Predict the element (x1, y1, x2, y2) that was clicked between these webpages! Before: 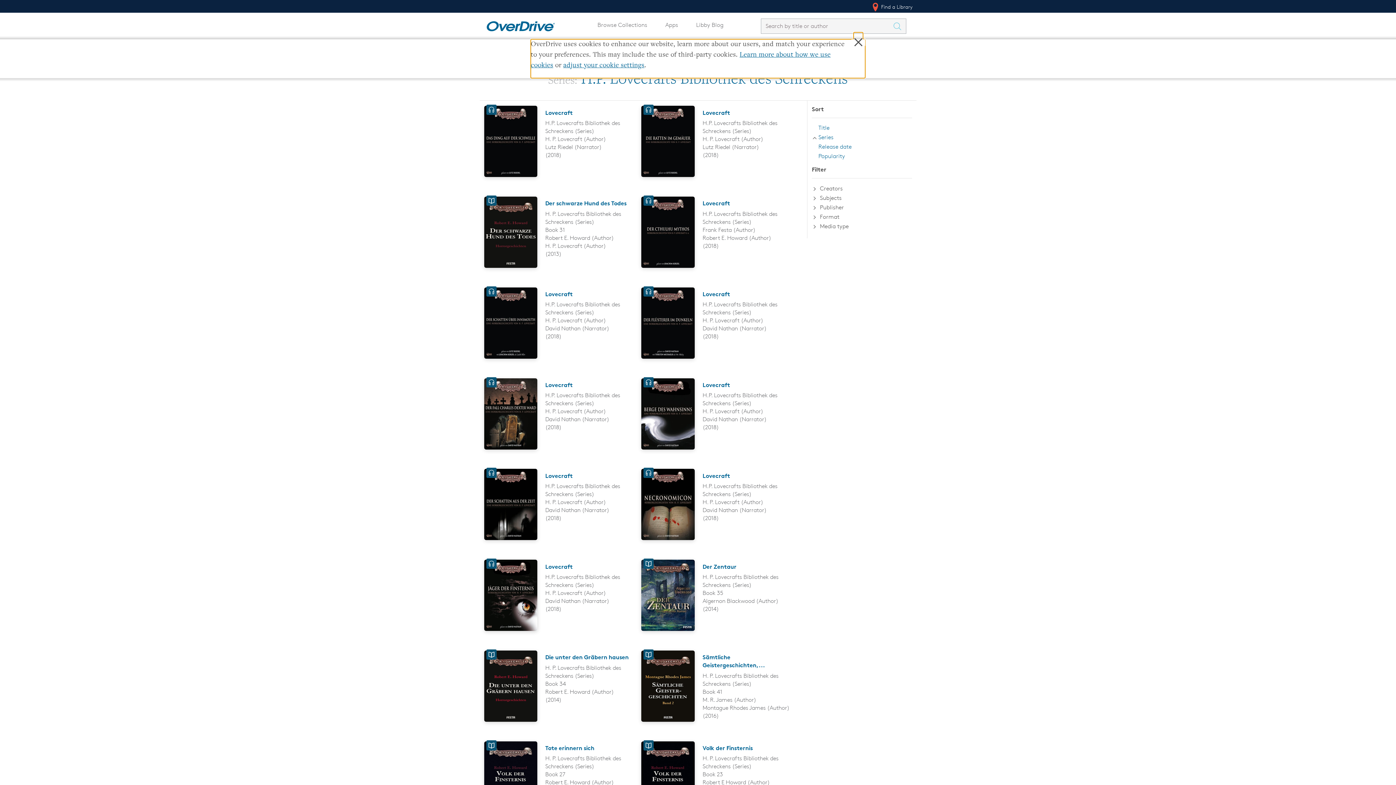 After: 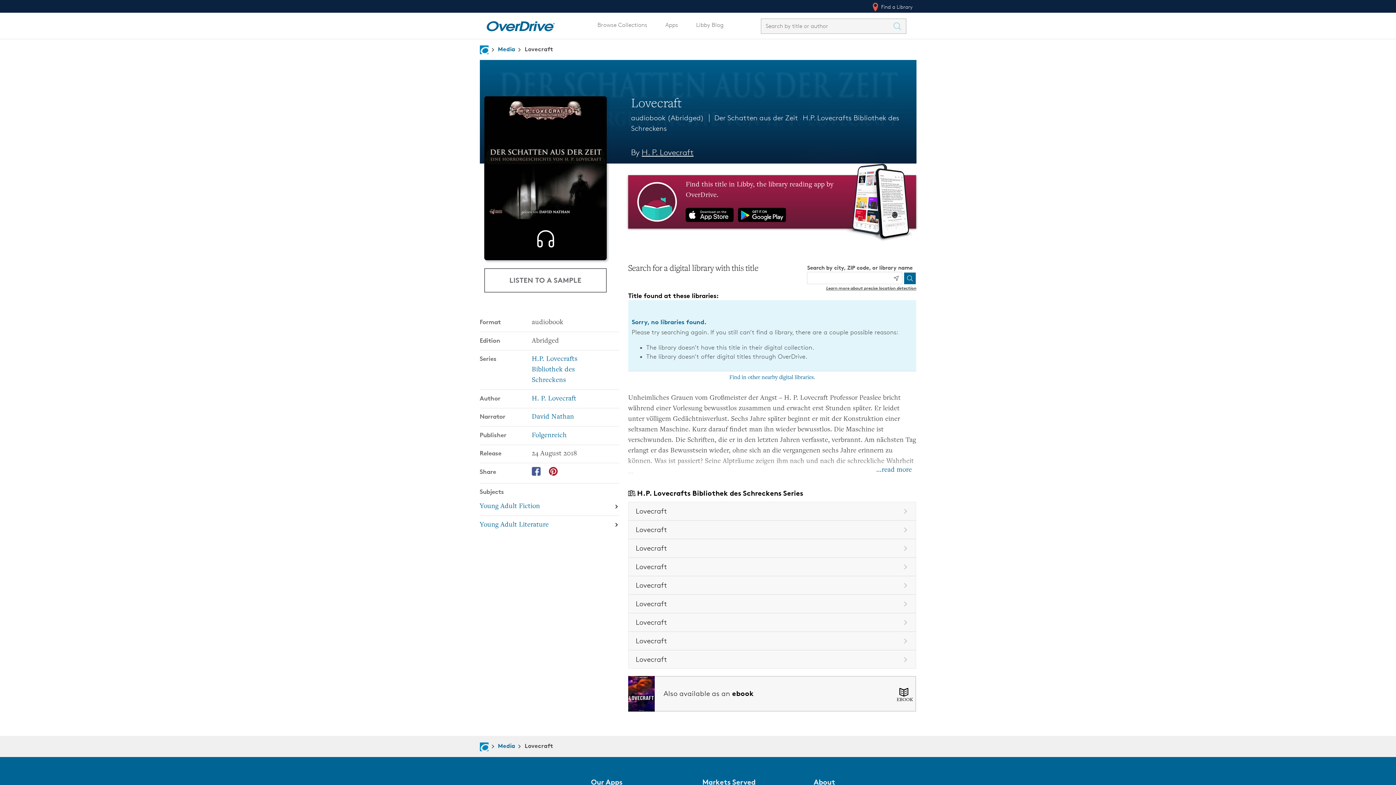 Action: bbox: (545, 472, 572, 479) label: Lovecraft